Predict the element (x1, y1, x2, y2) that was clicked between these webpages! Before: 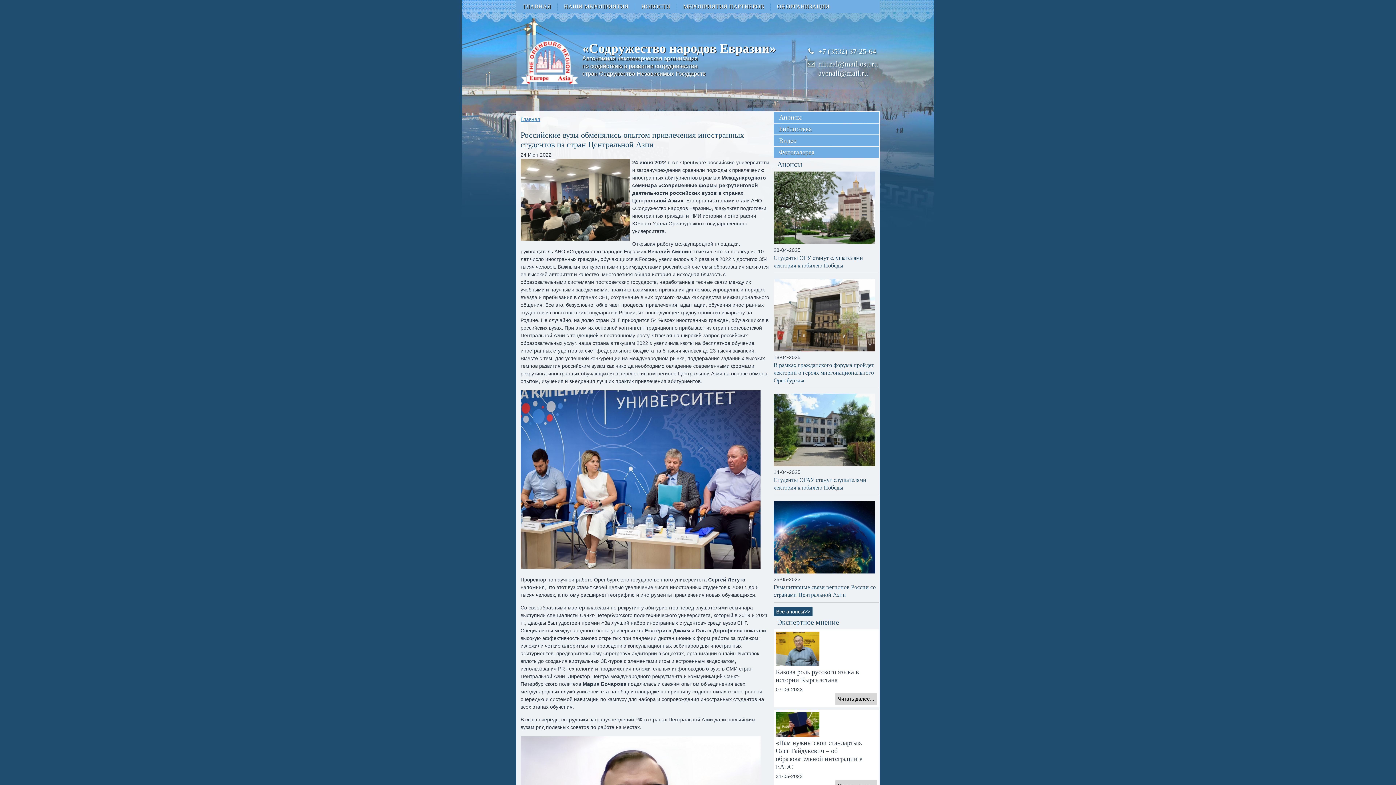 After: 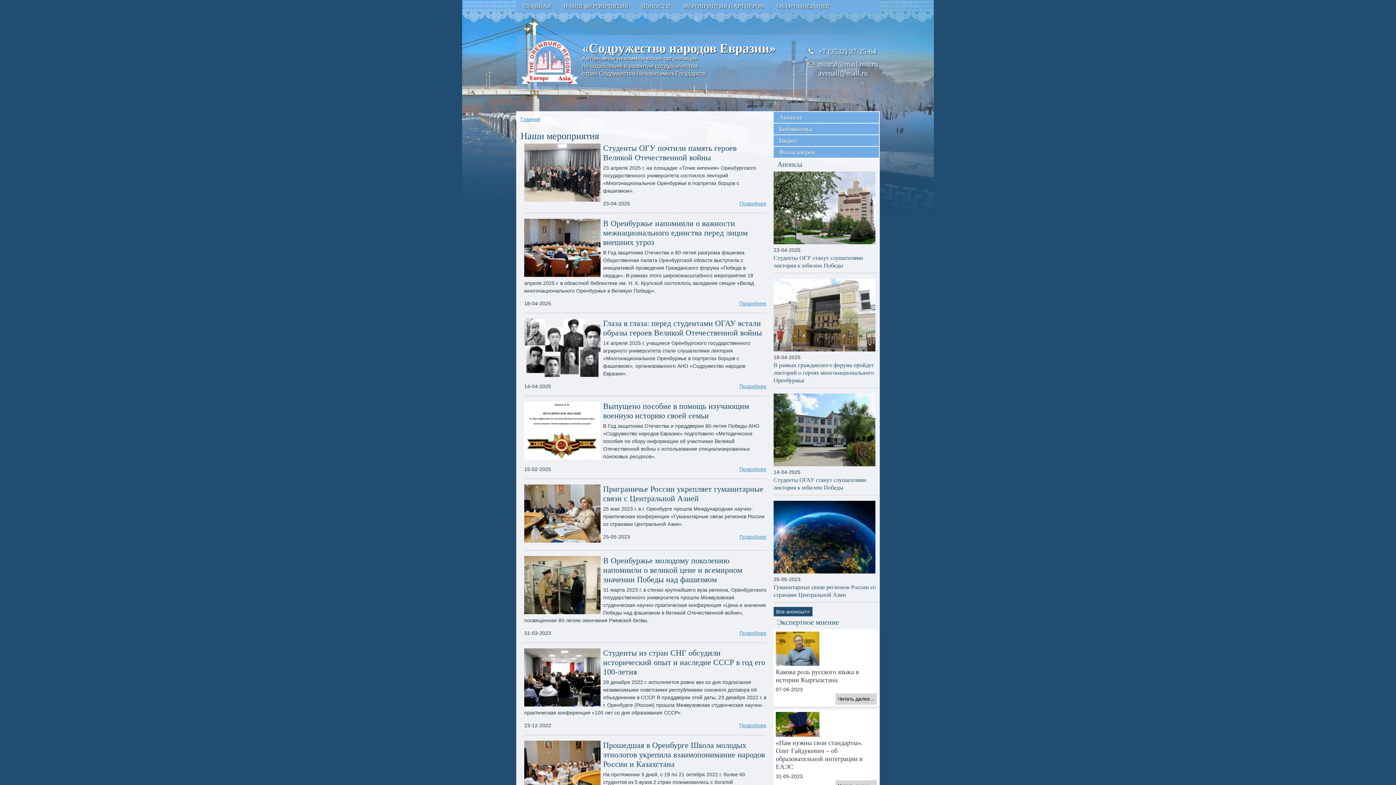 Action: bbox: (557, 0, 634, 13) label: НАШИ МЕРОПРИЯТИЯ